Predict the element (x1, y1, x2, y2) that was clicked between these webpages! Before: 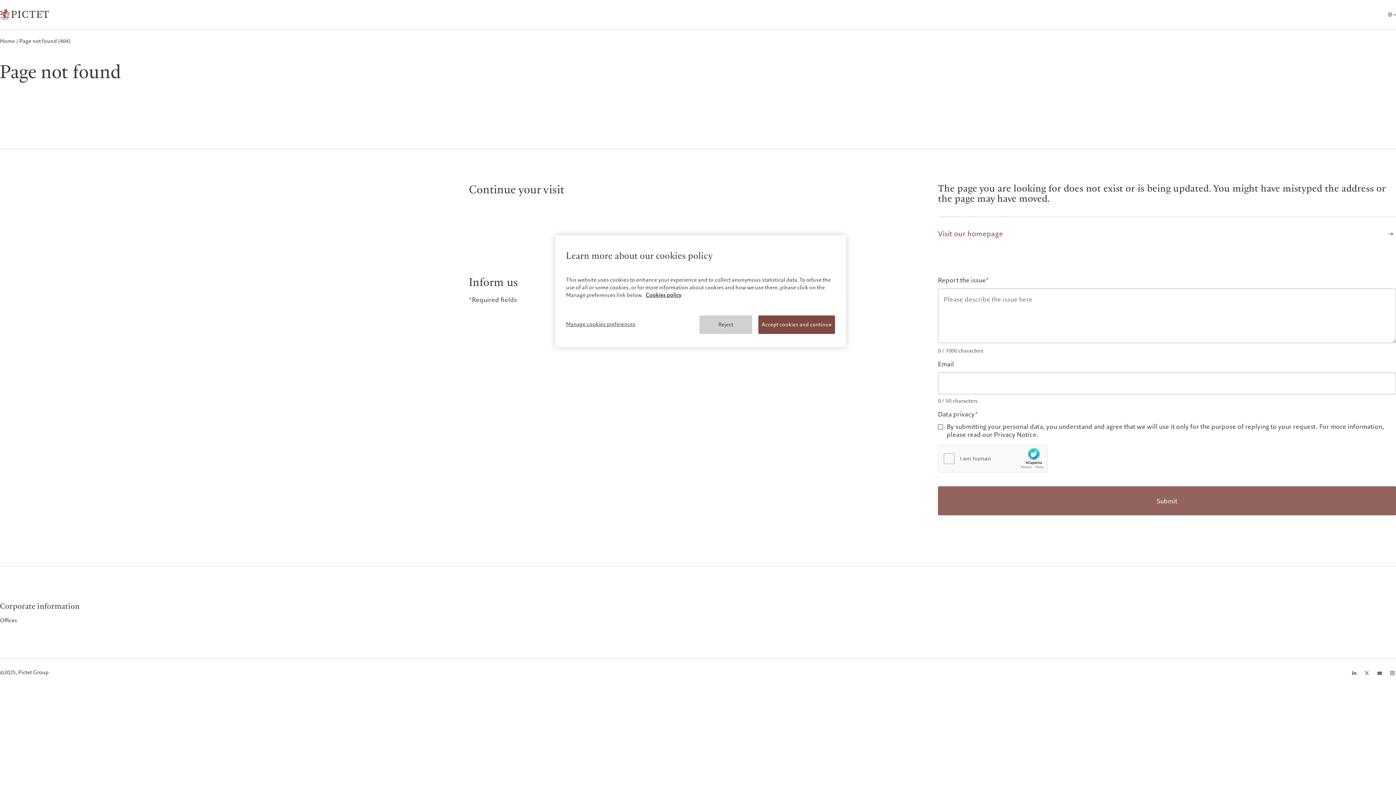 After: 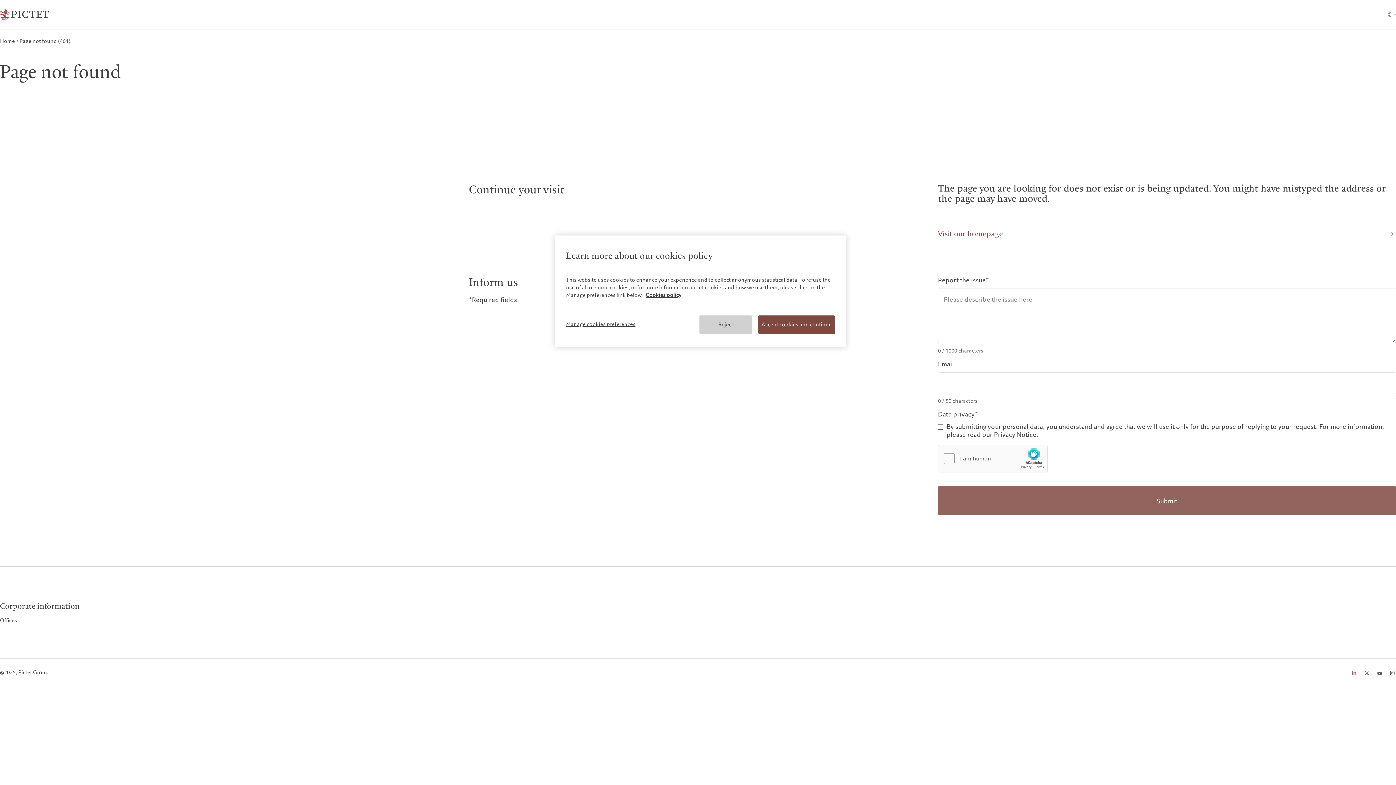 Action: label: LinkedIn page bbox: (1350, 669, 1358, 677)